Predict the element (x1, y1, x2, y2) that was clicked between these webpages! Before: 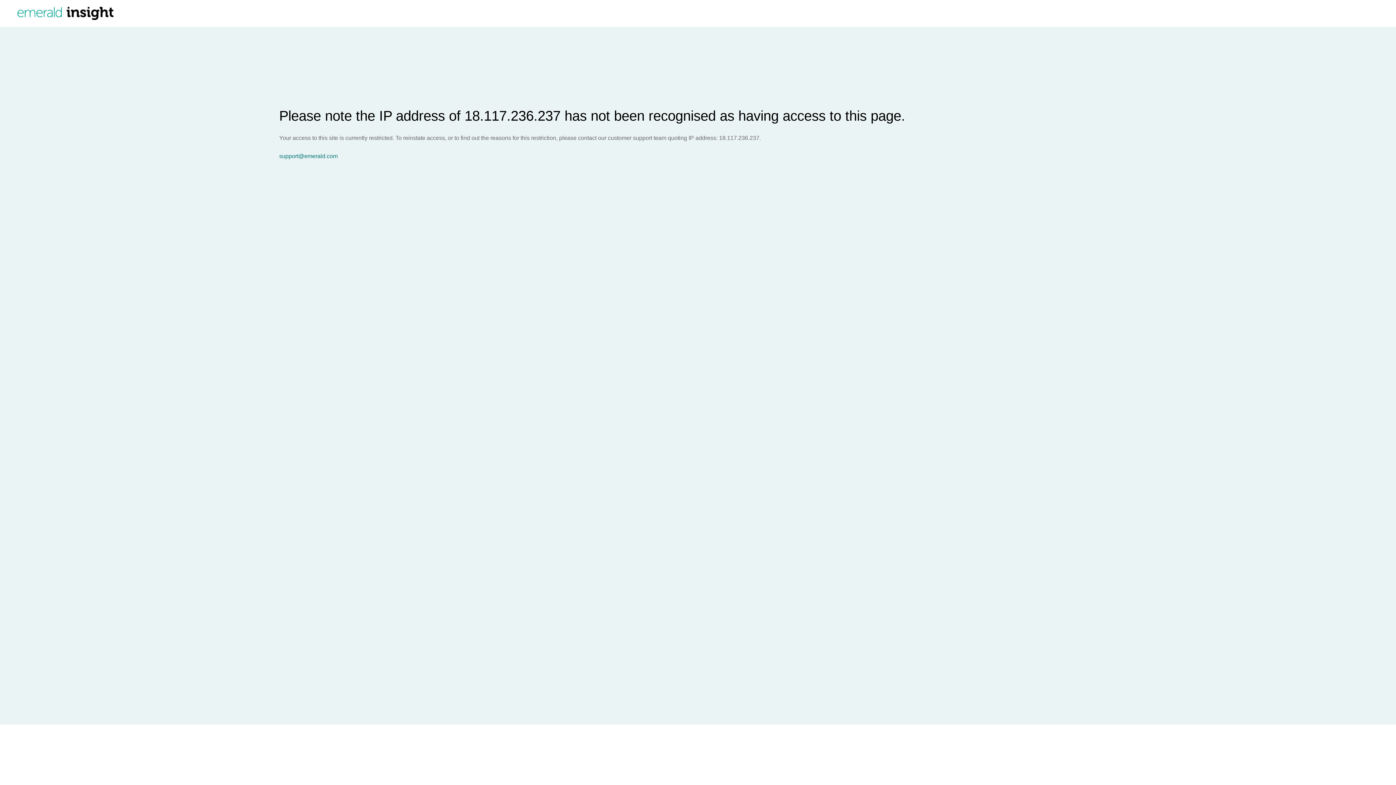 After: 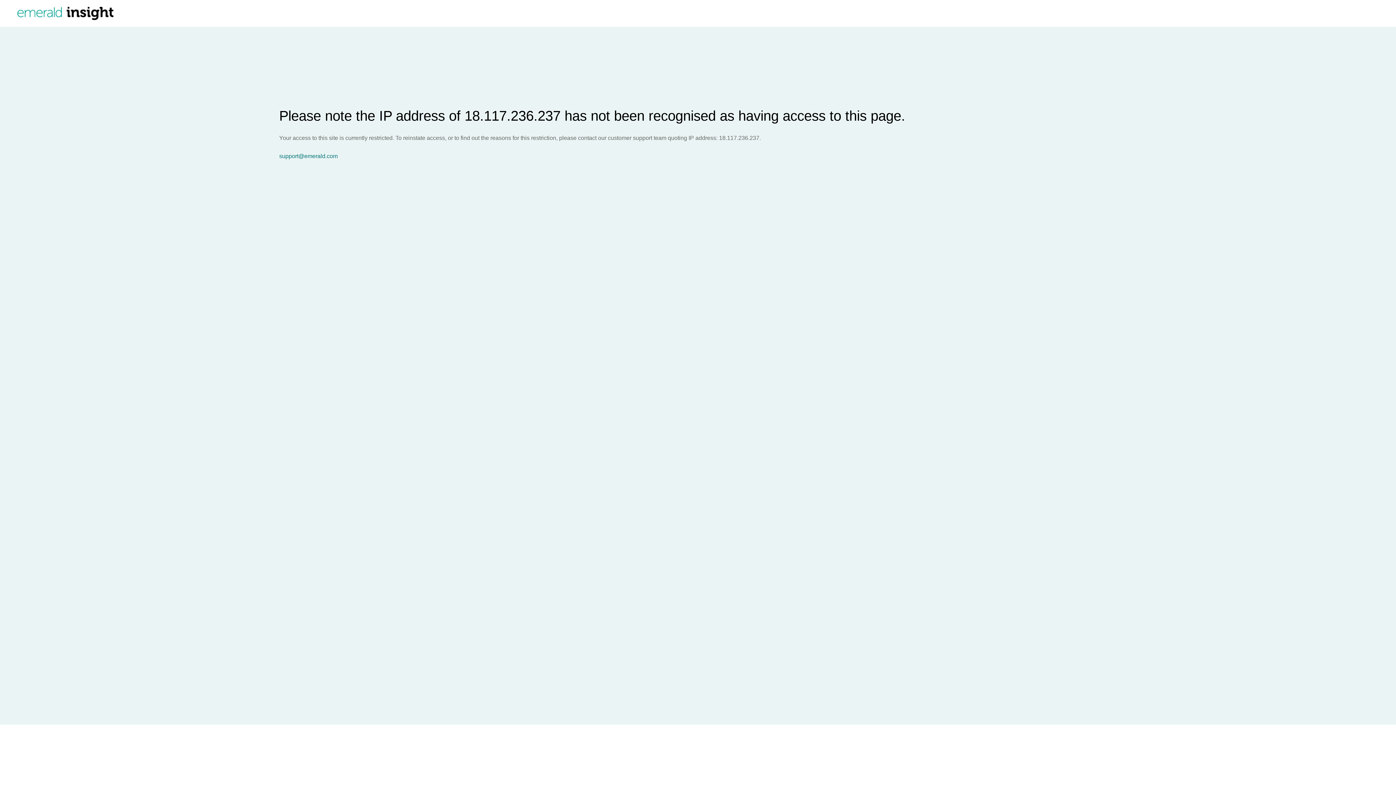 Action: label: support@emerald.com bbox: (279, 153, 1396, 159)